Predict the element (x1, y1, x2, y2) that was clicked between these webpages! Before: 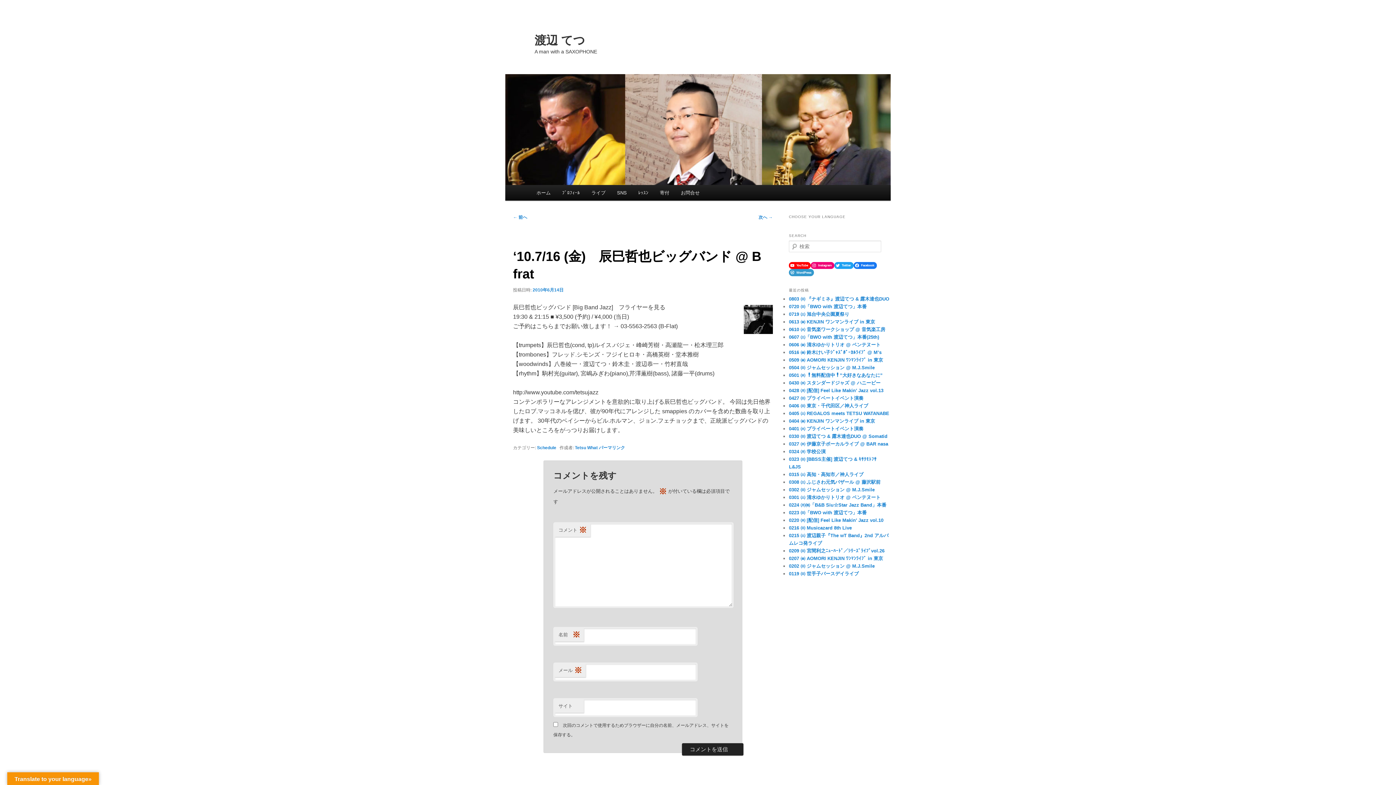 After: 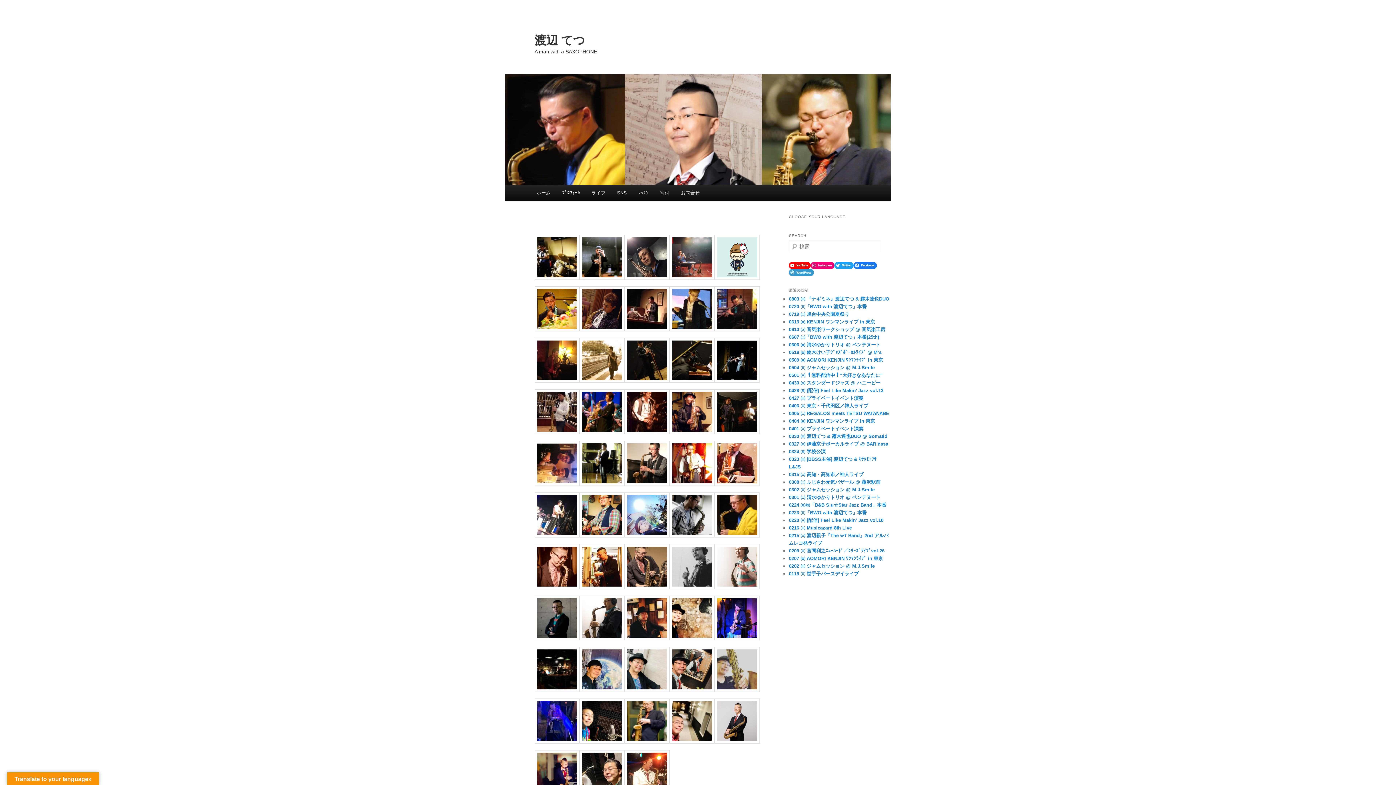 Action: label: ﾌﾟﾛﾌｨｰﾙ bbox: (556, 185, 585, 200)